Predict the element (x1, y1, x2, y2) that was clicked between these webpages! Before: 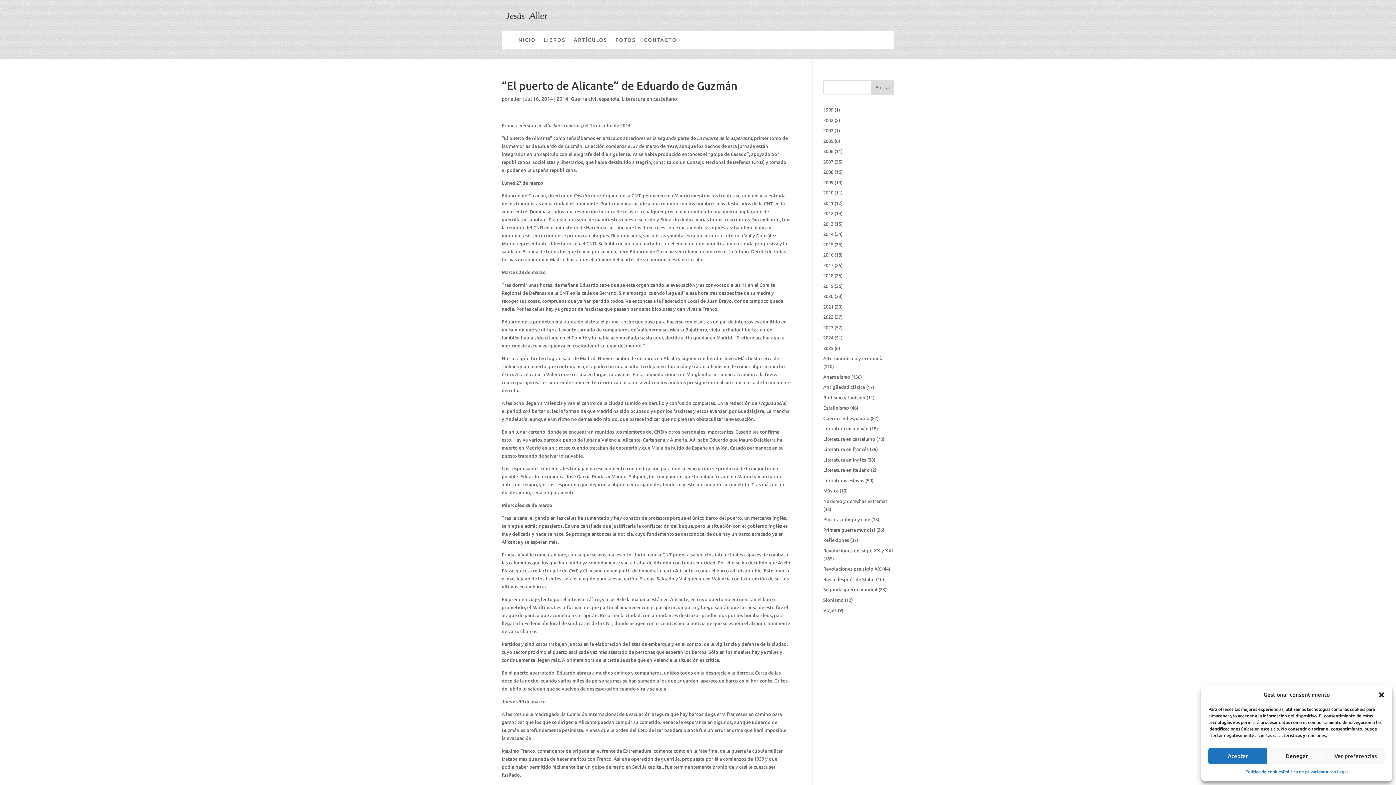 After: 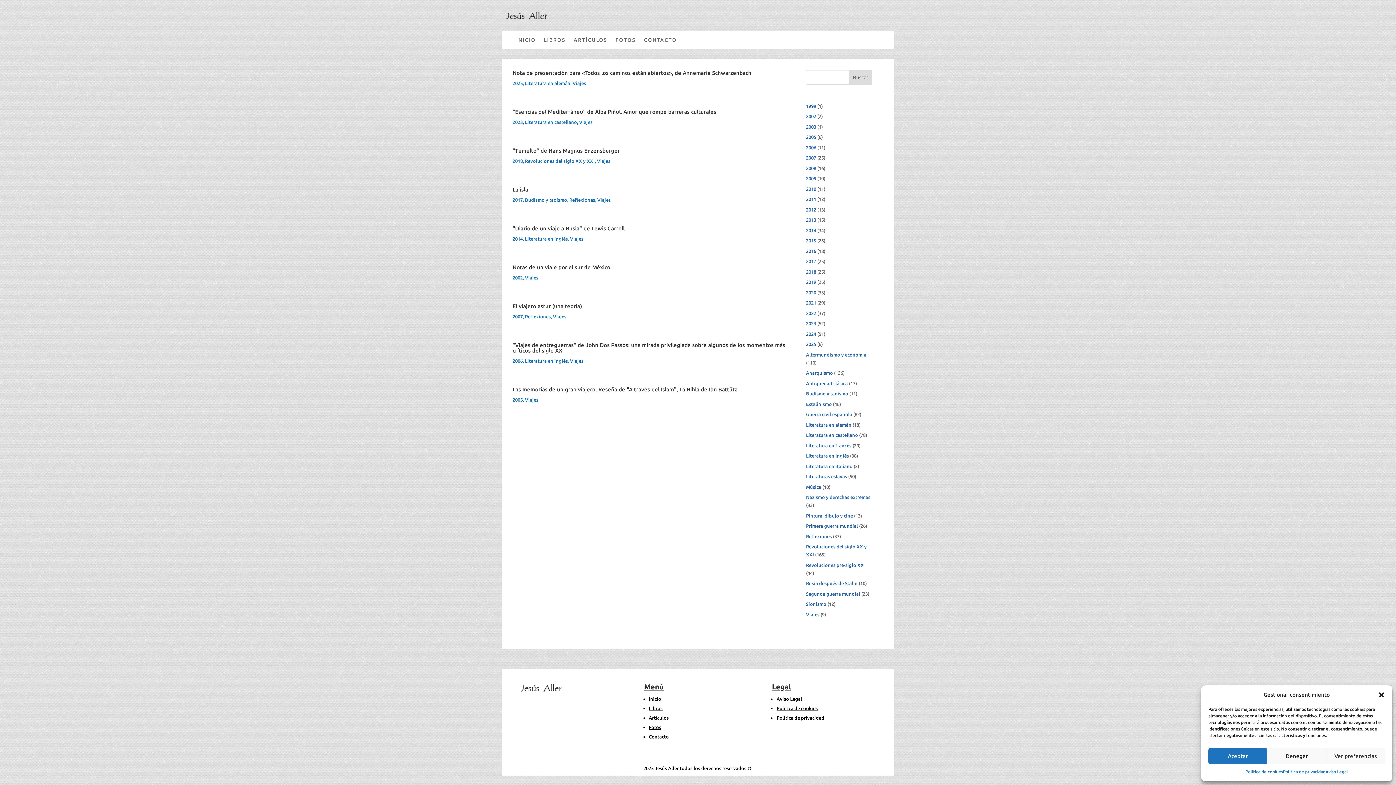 Action: bbox: (823, 608, 836, 613) label: Viajes